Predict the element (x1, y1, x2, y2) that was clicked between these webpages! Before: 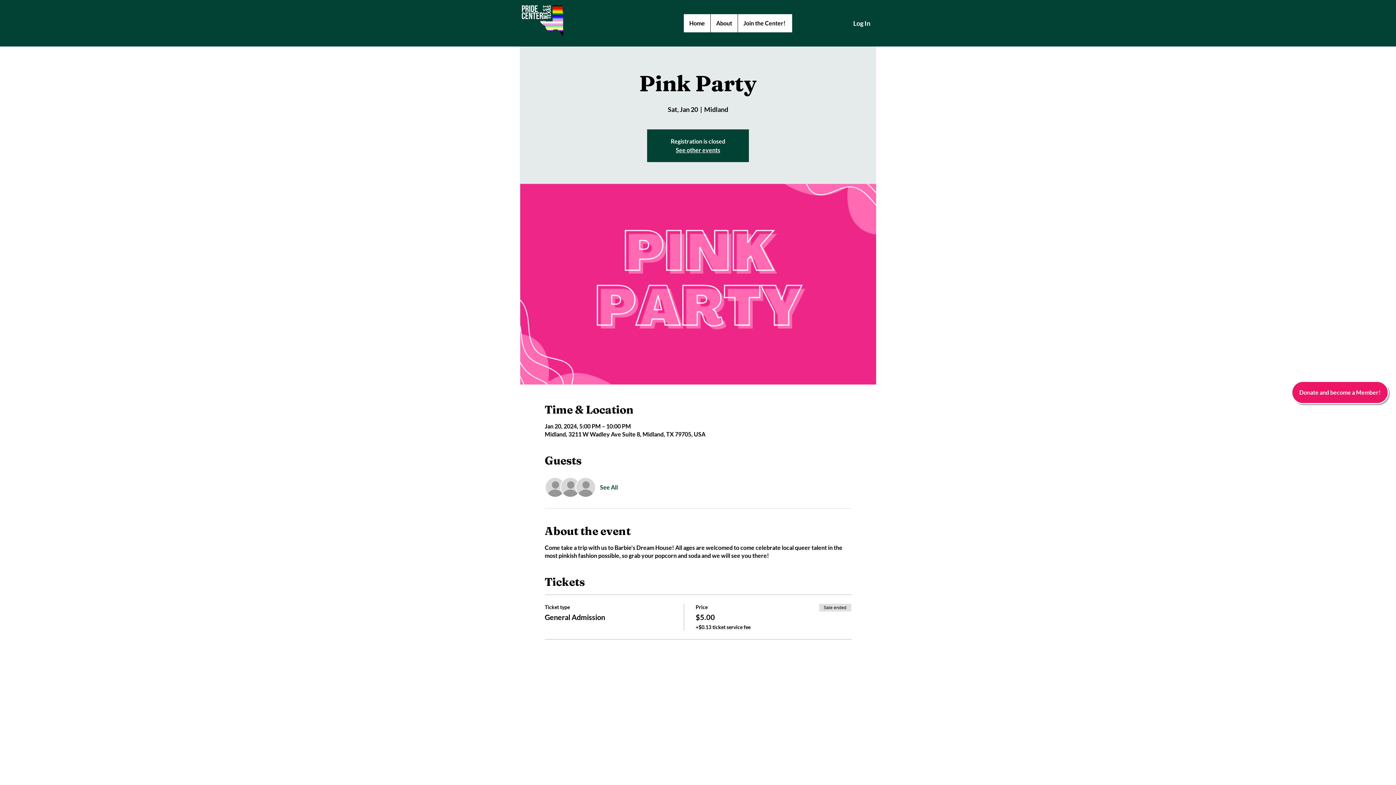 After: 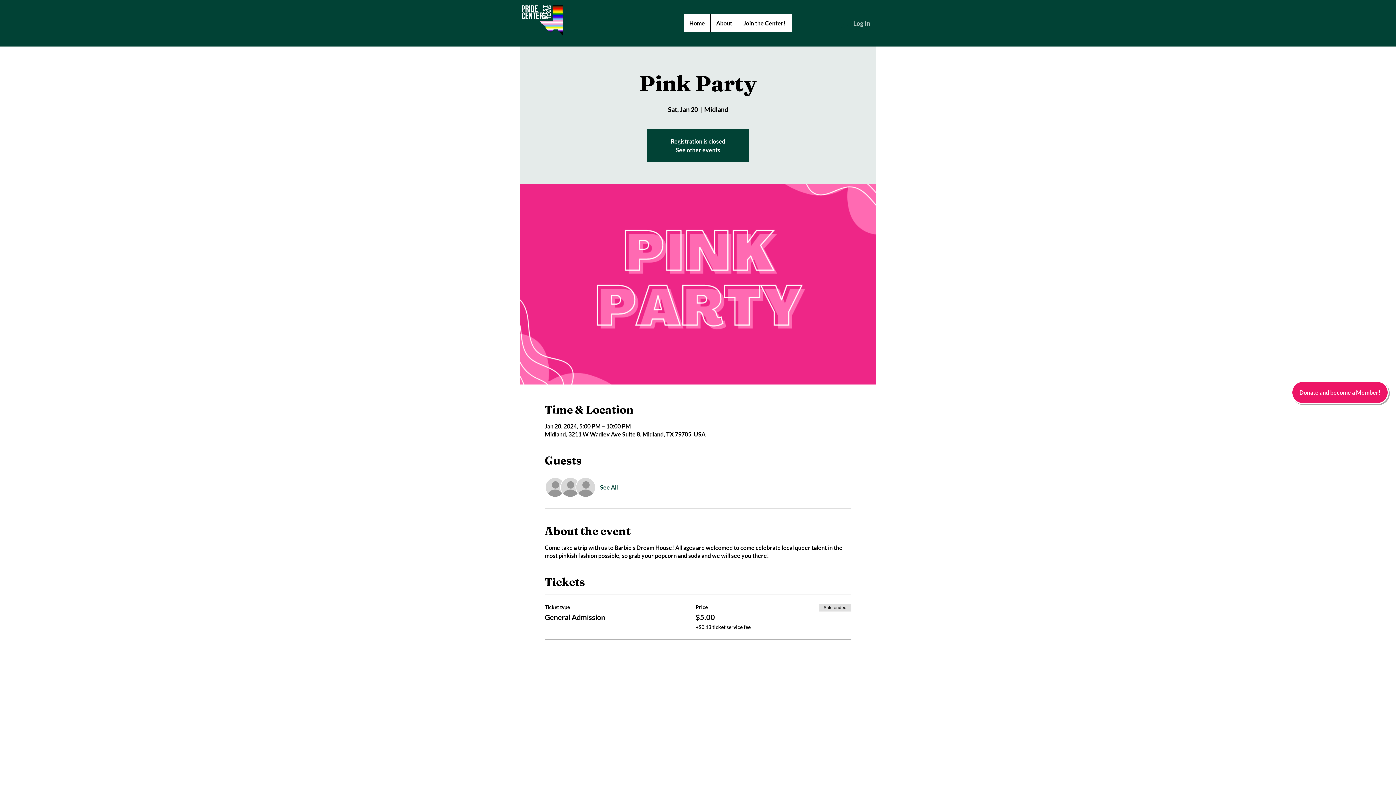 Action: label: Log In bbox: (833, 16, 875, 30)